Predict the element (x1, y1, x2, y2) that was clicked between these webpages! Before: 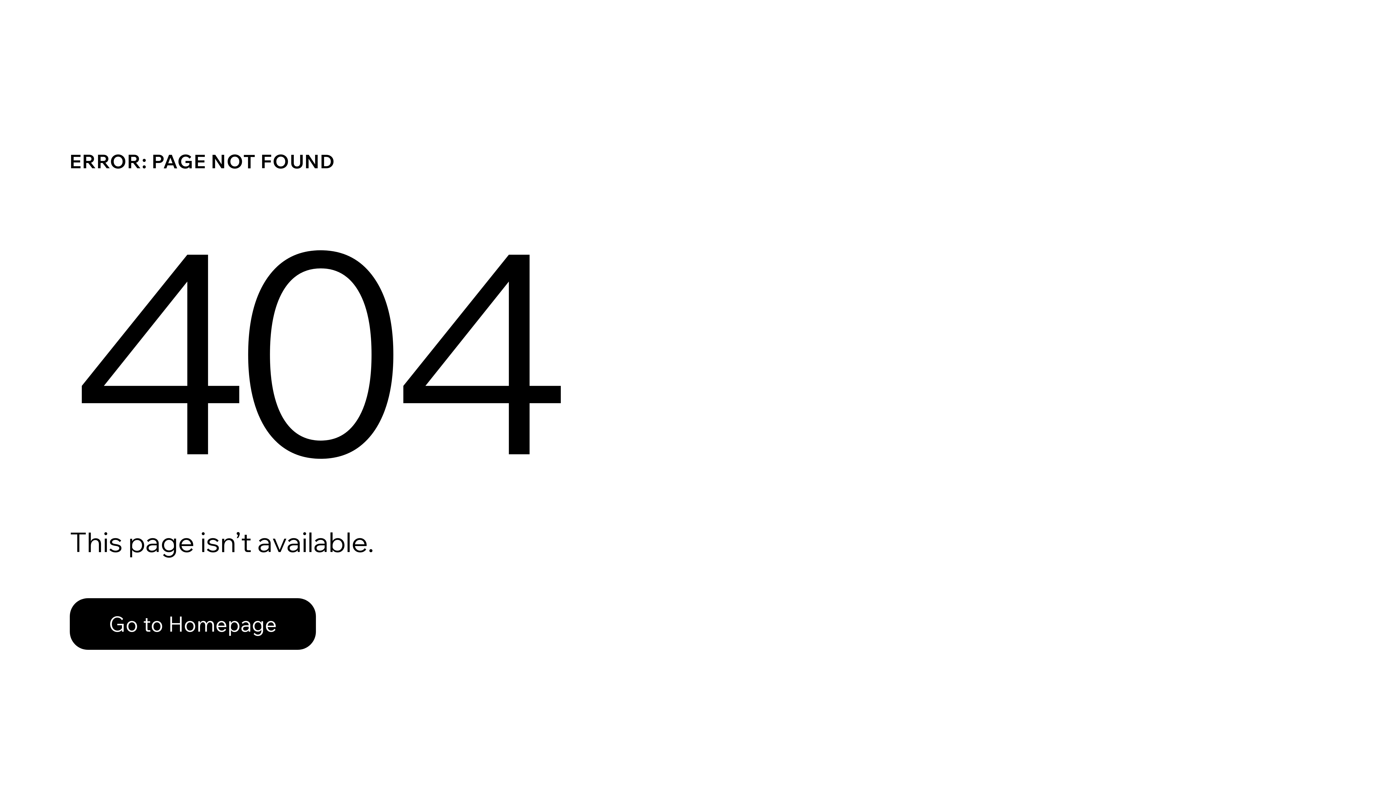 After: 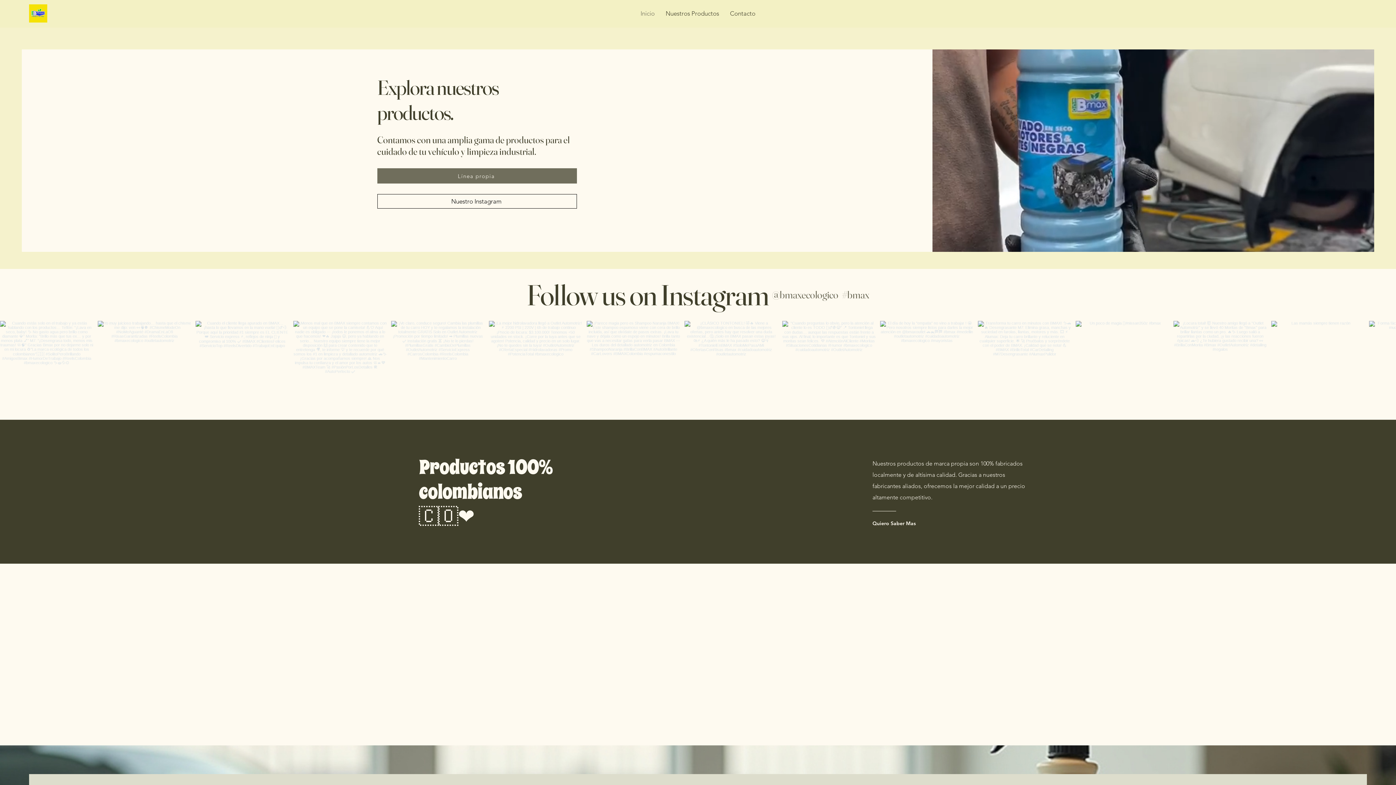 Action: label: Go to Homepage bbox: (69, 598, 316, 650)